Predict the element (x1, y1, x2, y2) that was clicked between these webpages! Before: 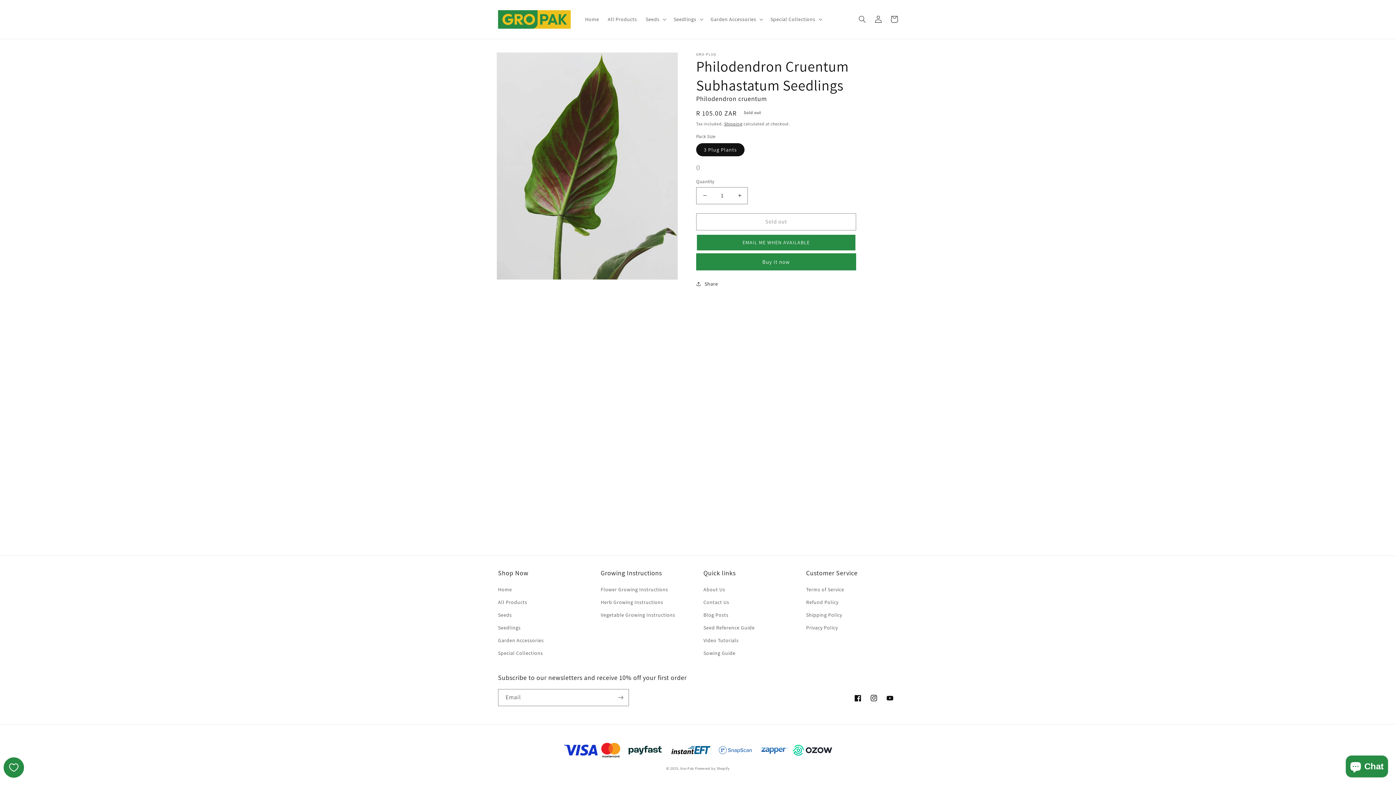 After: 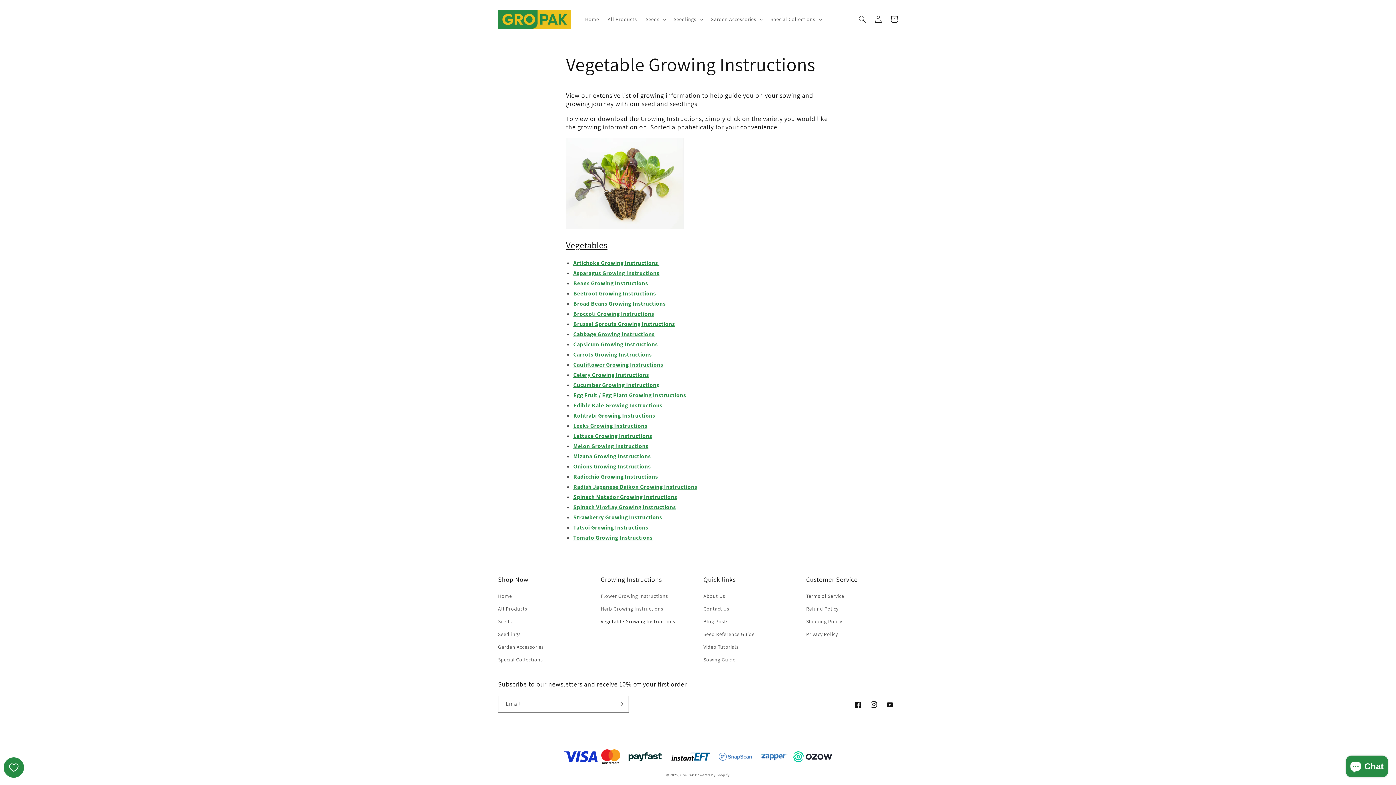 Action: bbox: (600, 609, 675, 621) label: Vegetable Growing Instructions